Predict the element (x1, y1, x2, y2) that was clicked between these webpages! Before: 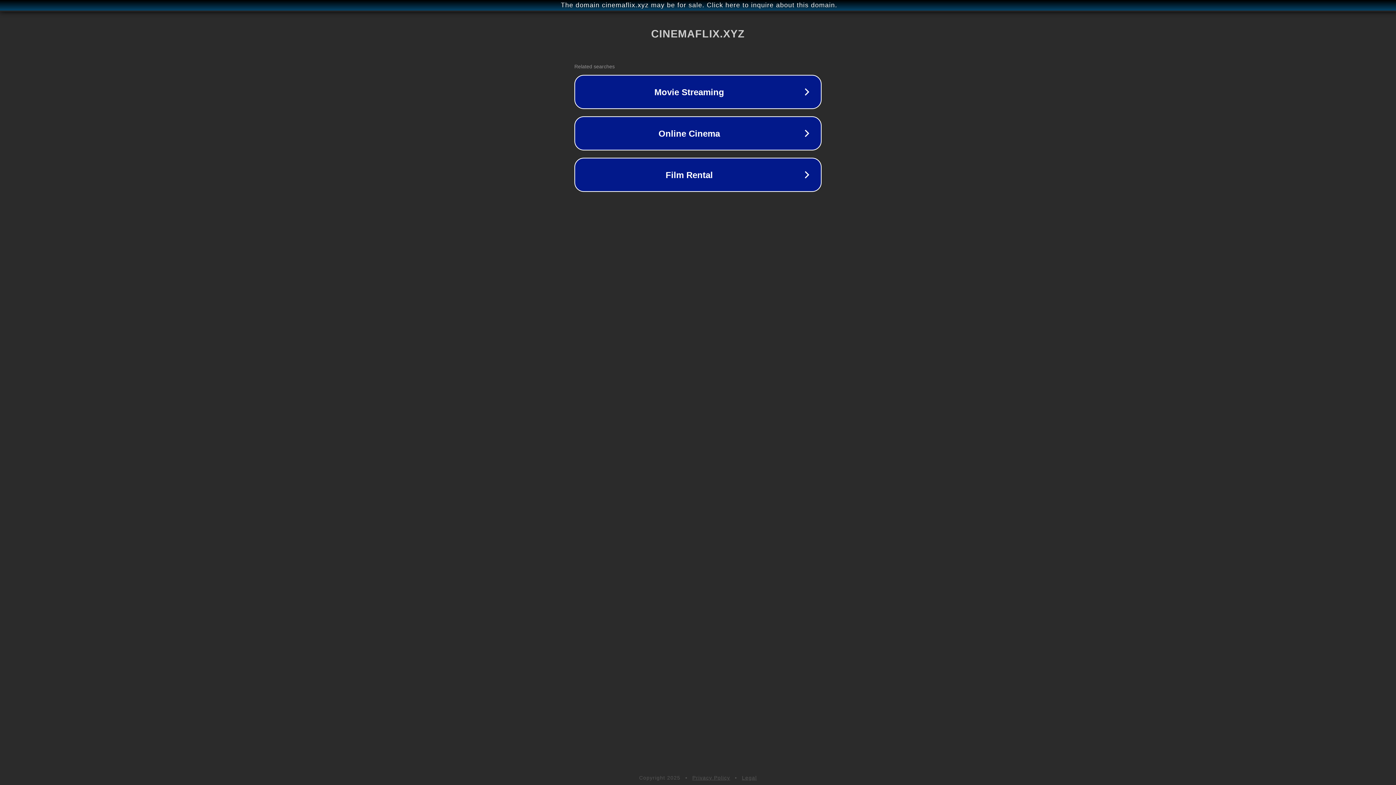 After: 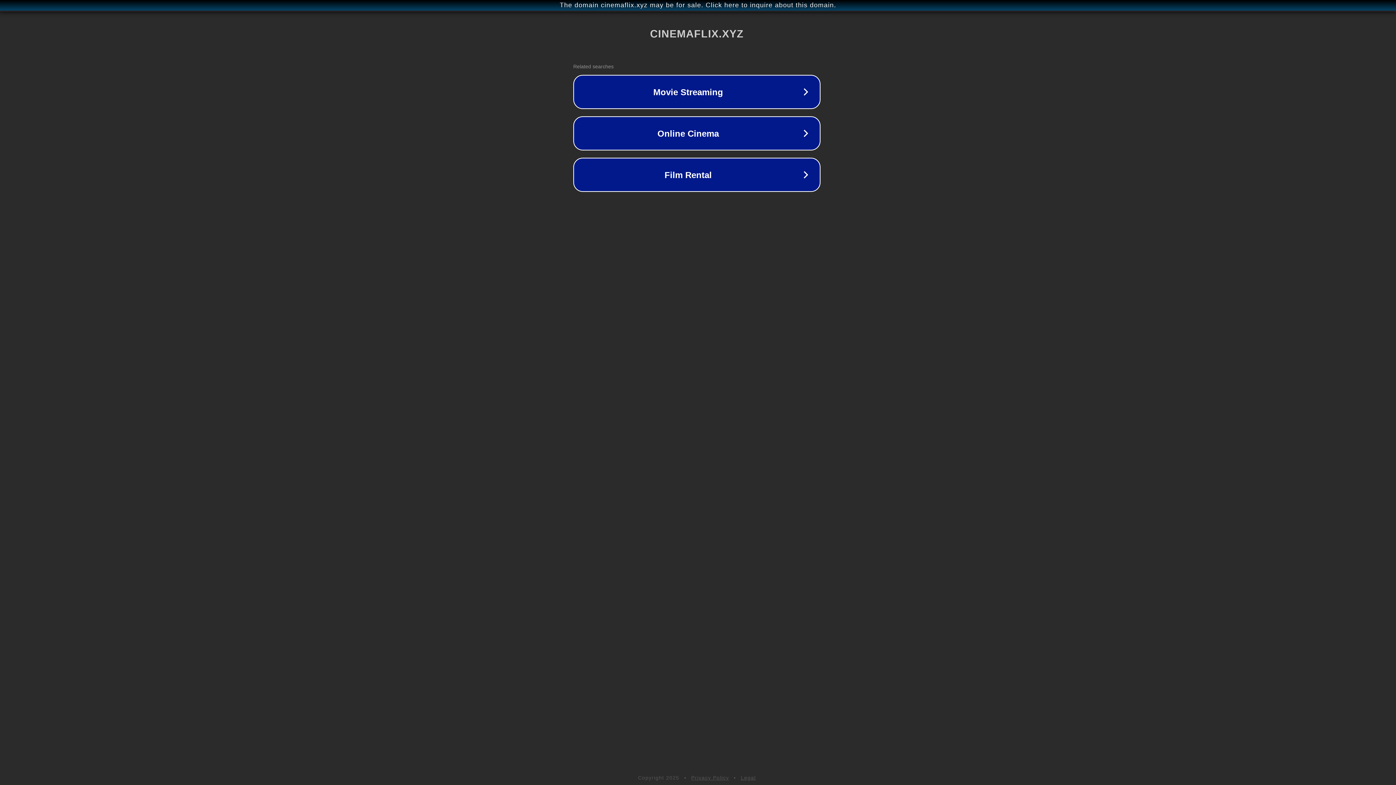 Action: bbox: (1, 1, 1397, 9) label: The domain cinemaflix.xyz may be for sale. Click here to inquire about this domain.